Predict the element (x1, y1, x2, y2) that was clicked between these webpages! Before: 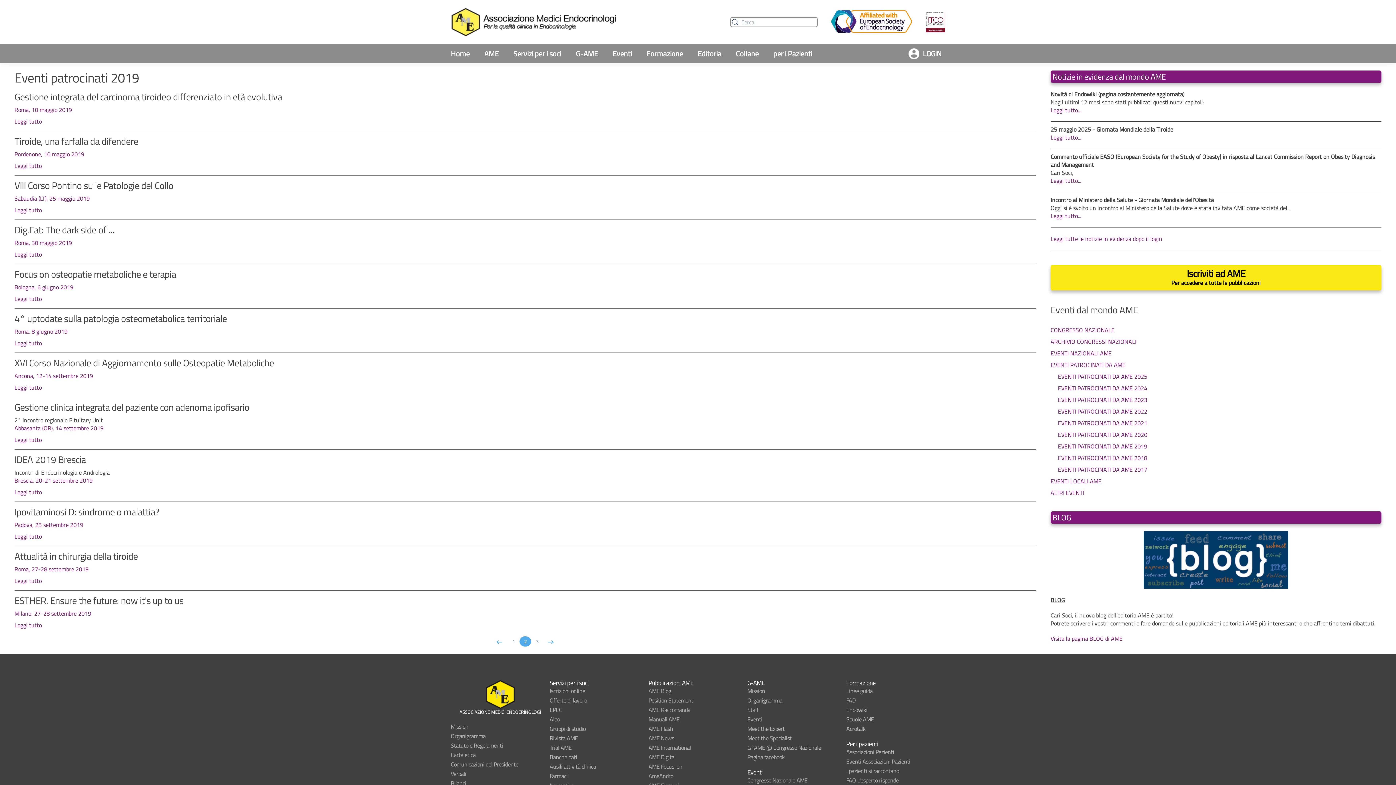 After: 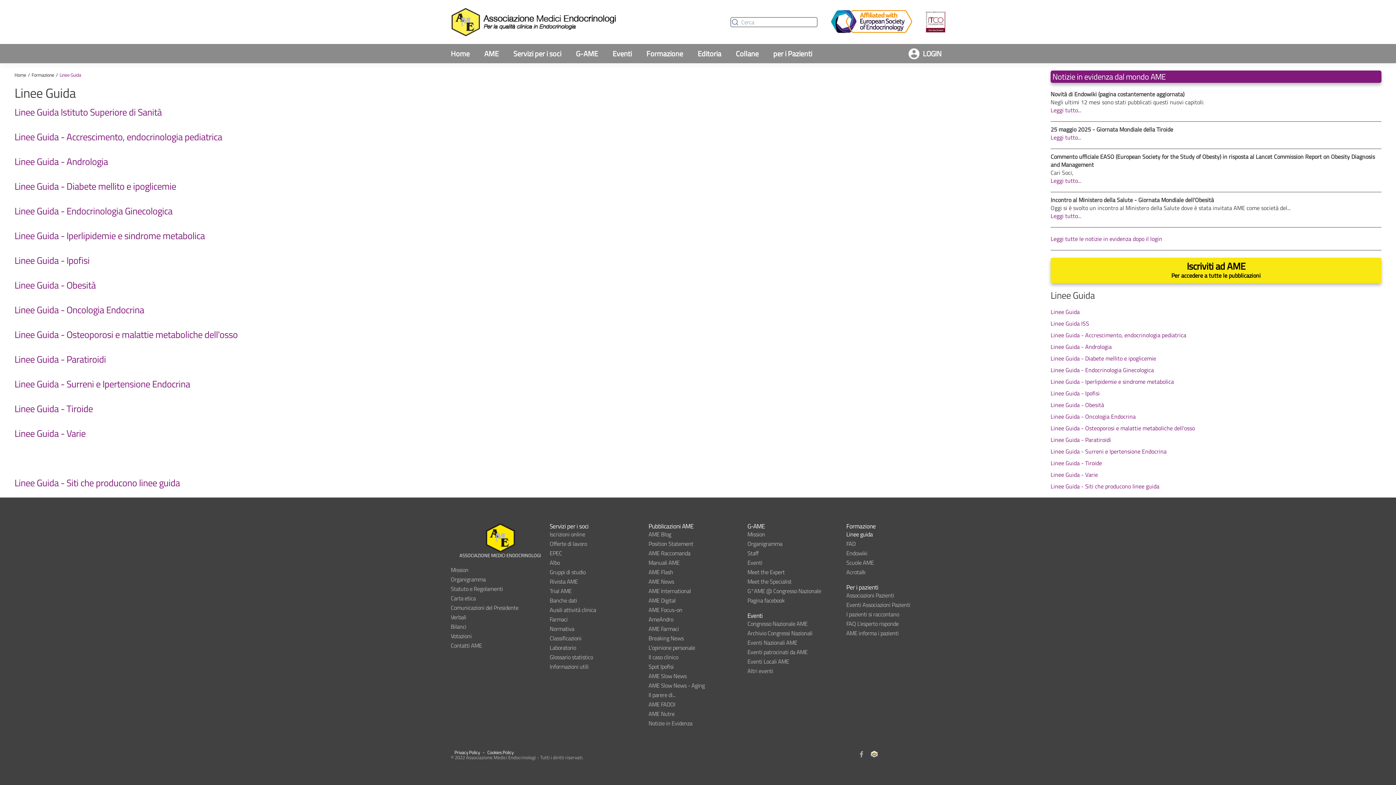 Action: bbox: (846, 686, 945, 695) label: Linee guida